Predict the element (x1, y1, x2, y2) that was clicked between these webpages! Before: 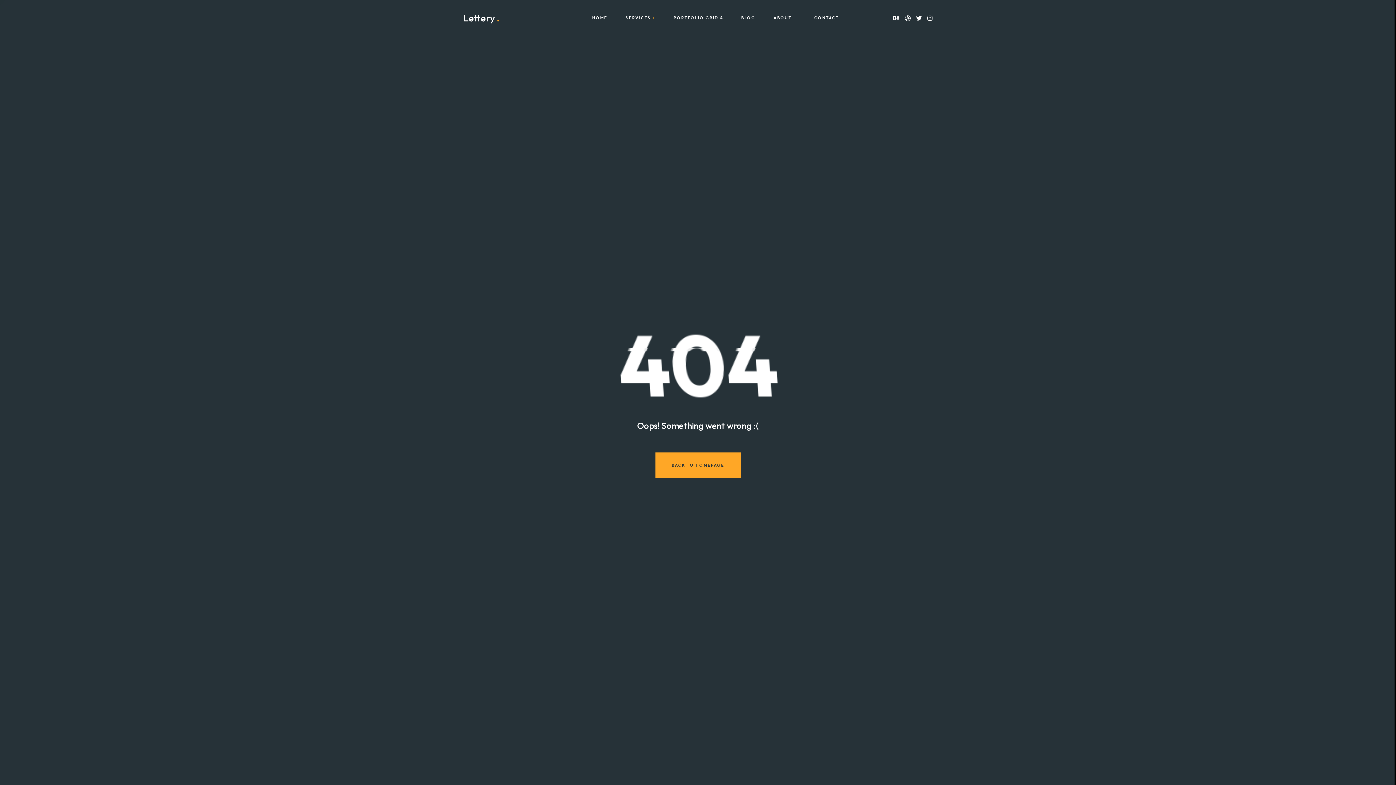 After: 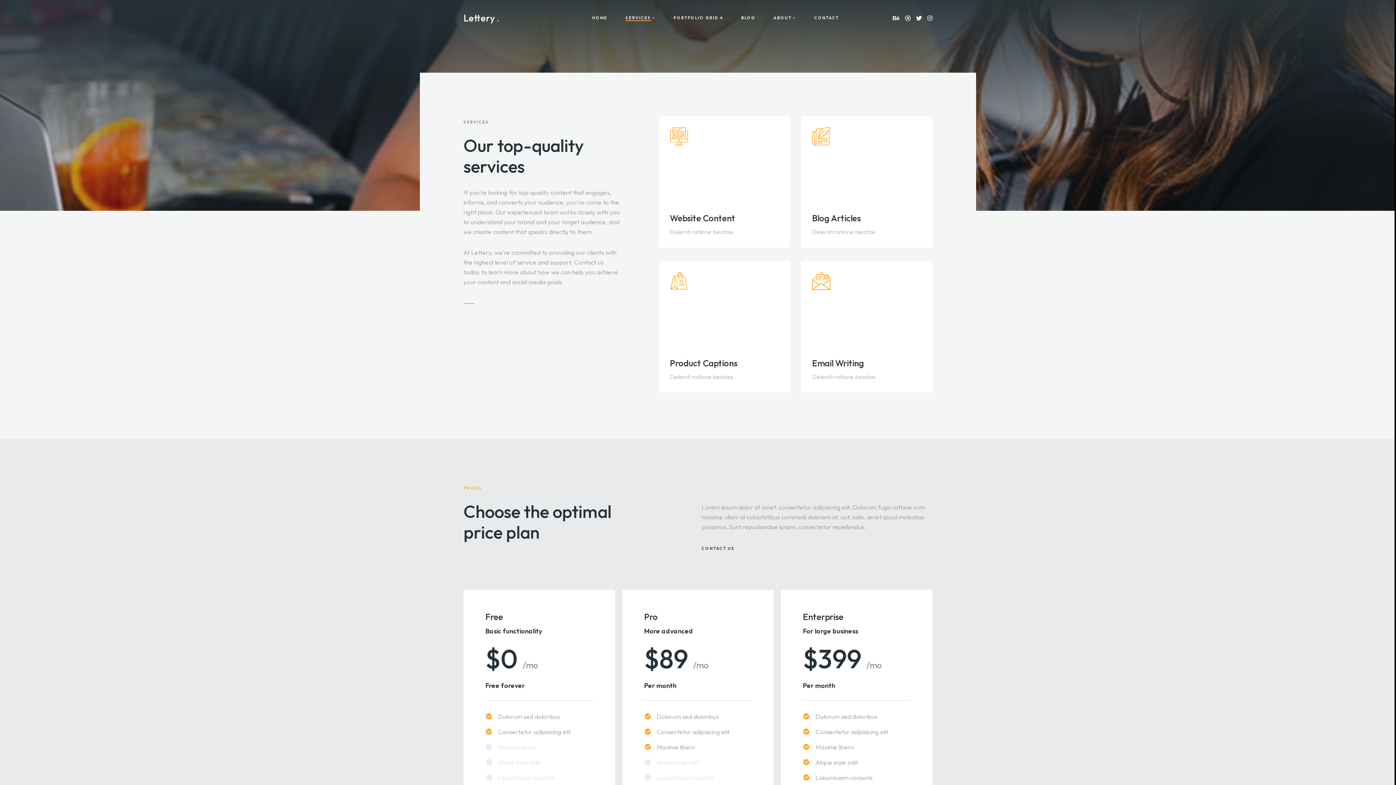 Action: label: SERVICES bbox: (625, 16, 651, 20)